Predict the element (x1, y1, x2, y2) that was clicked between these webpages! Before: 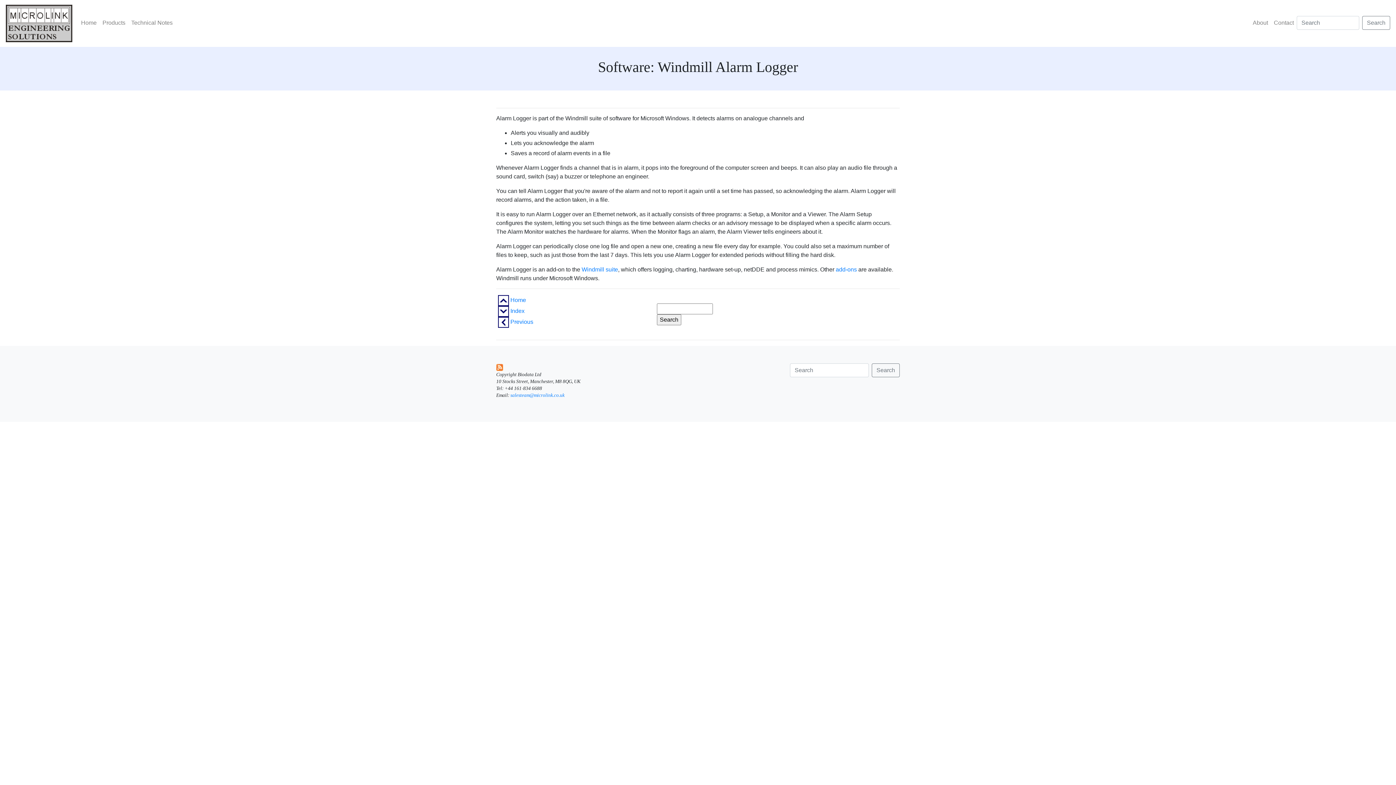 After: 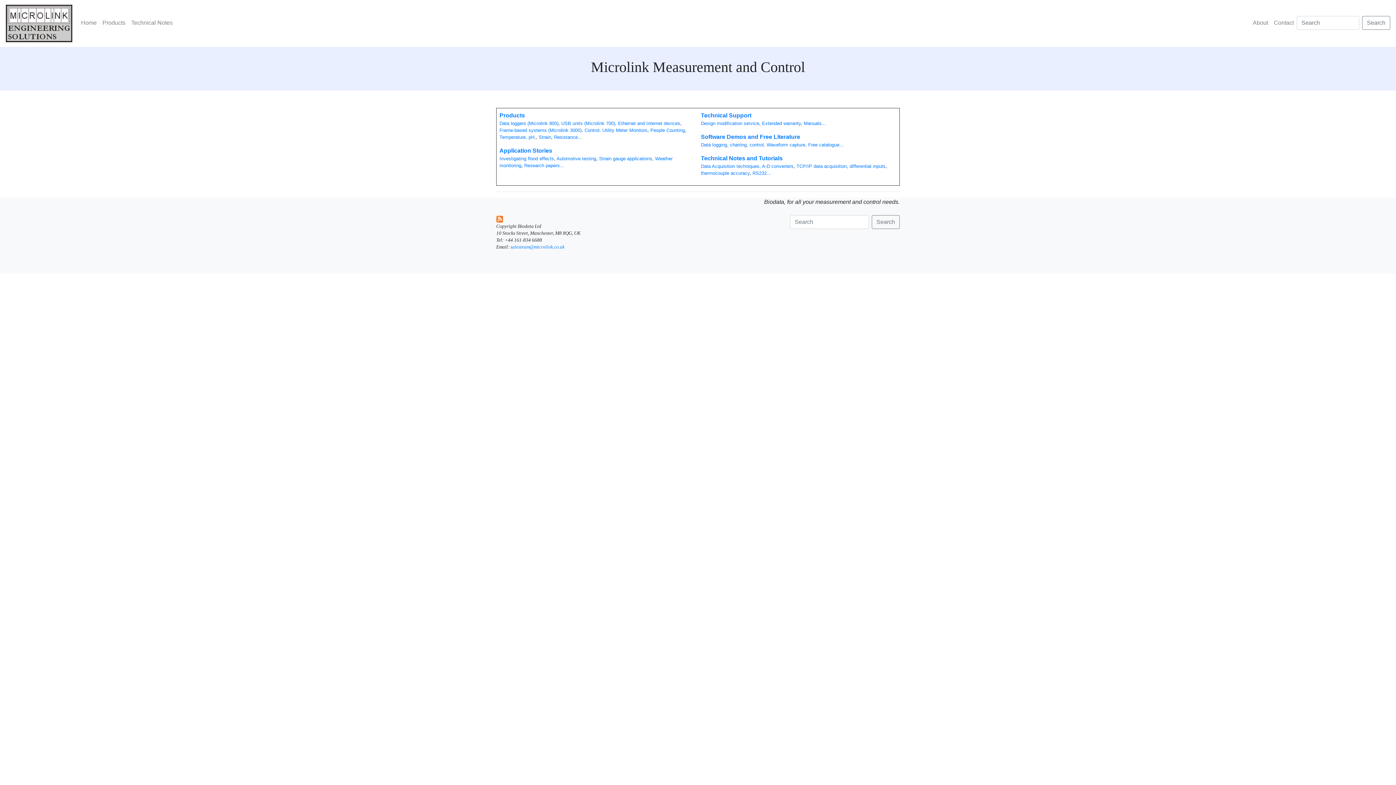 Action: bbox: (5, 2, 72, 44)